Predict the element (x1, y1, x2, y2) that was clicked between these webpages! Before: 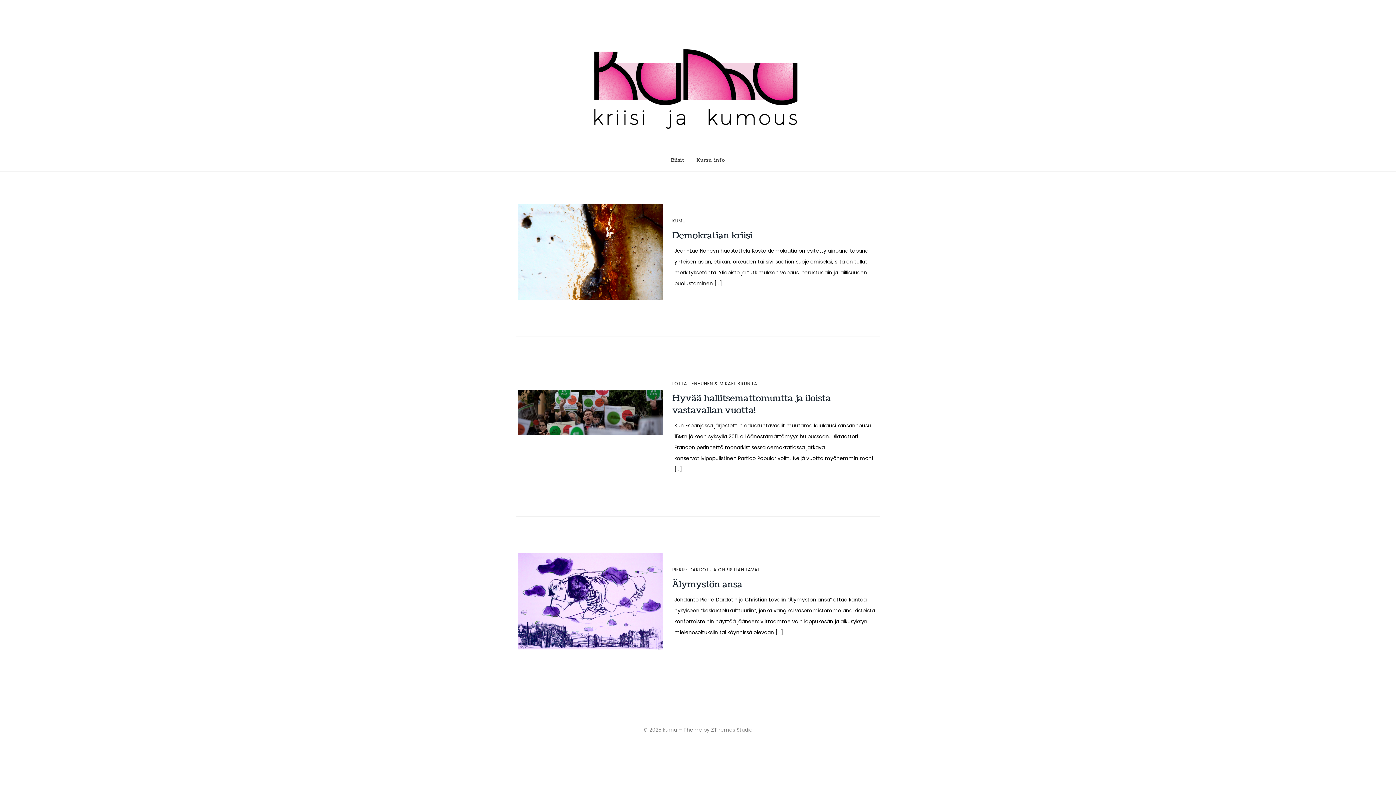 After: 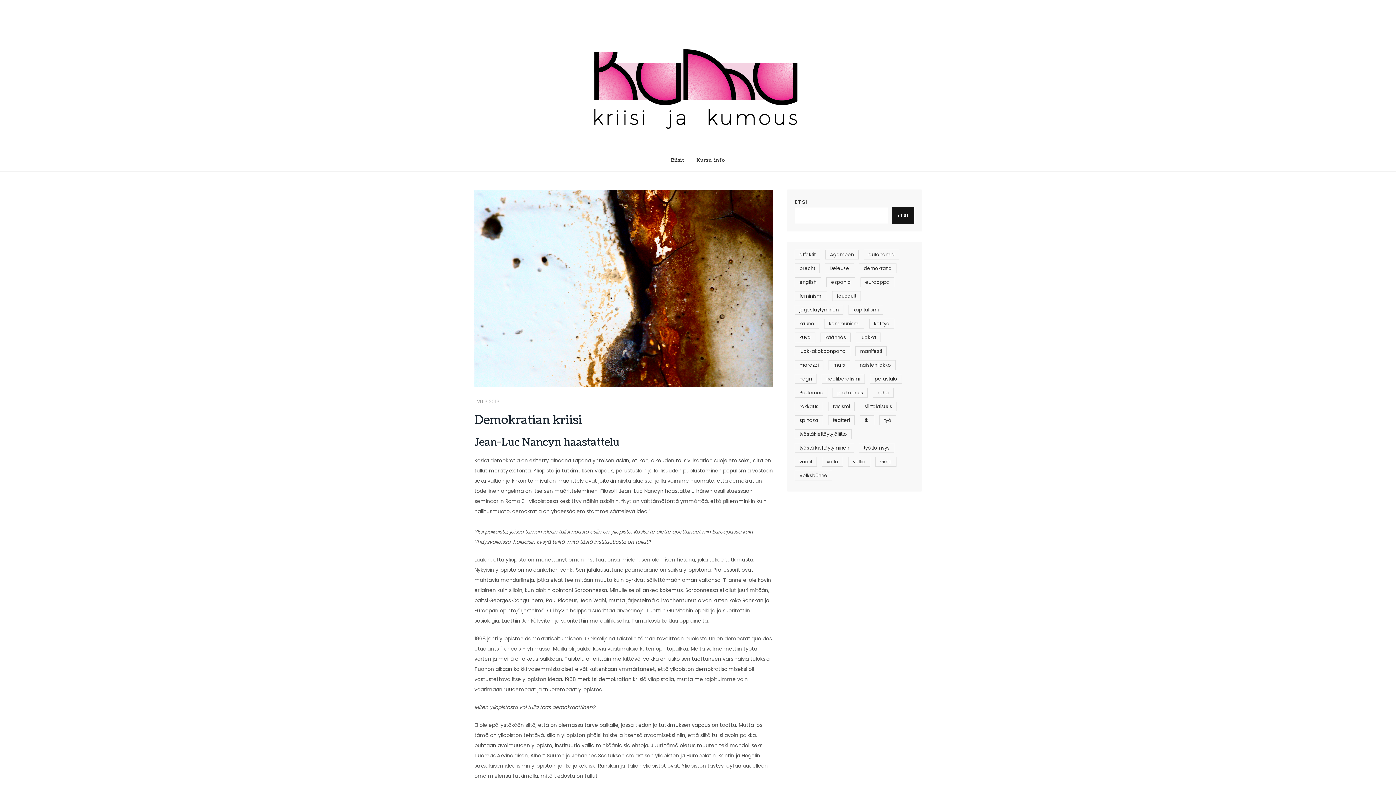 Action: label: Demokratian kriisi bbox: (672, 229, 752, 241)